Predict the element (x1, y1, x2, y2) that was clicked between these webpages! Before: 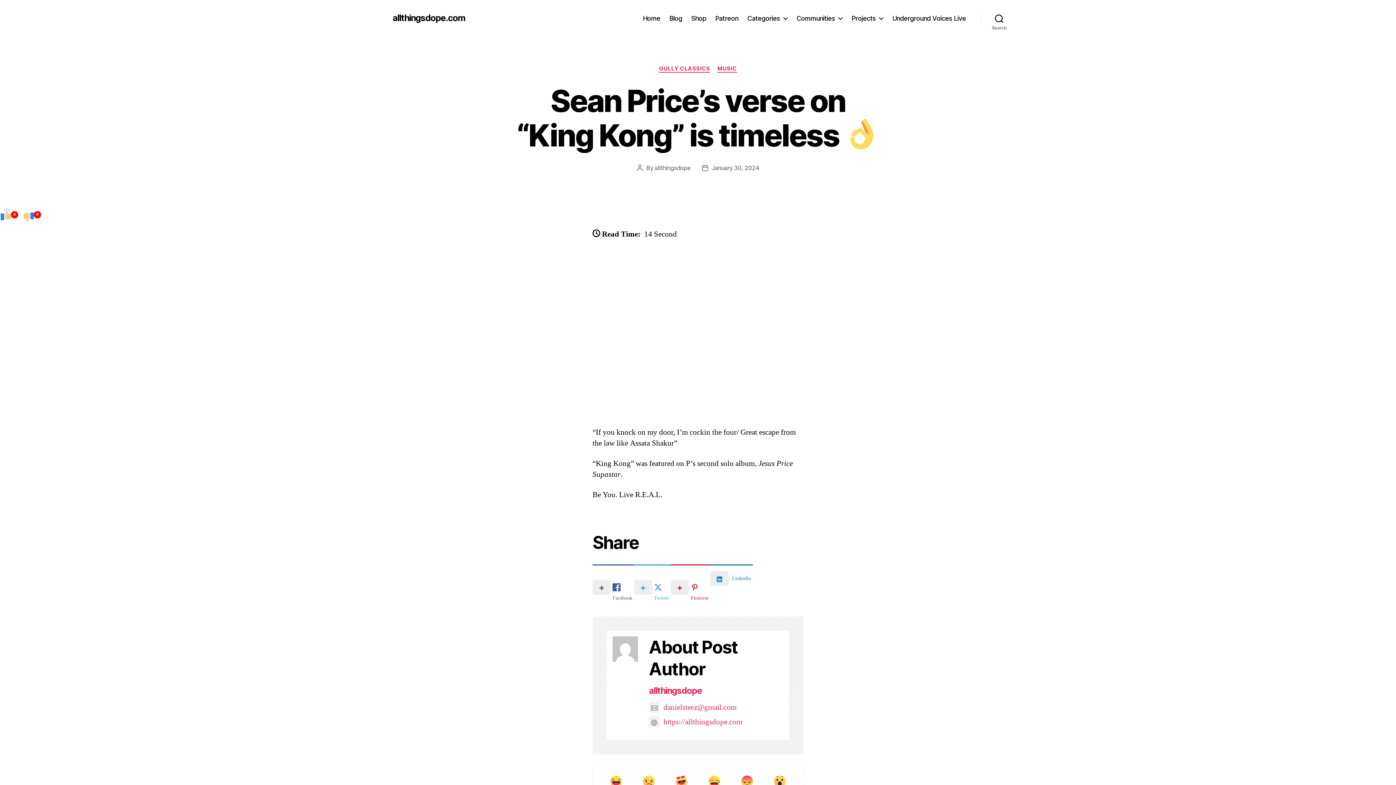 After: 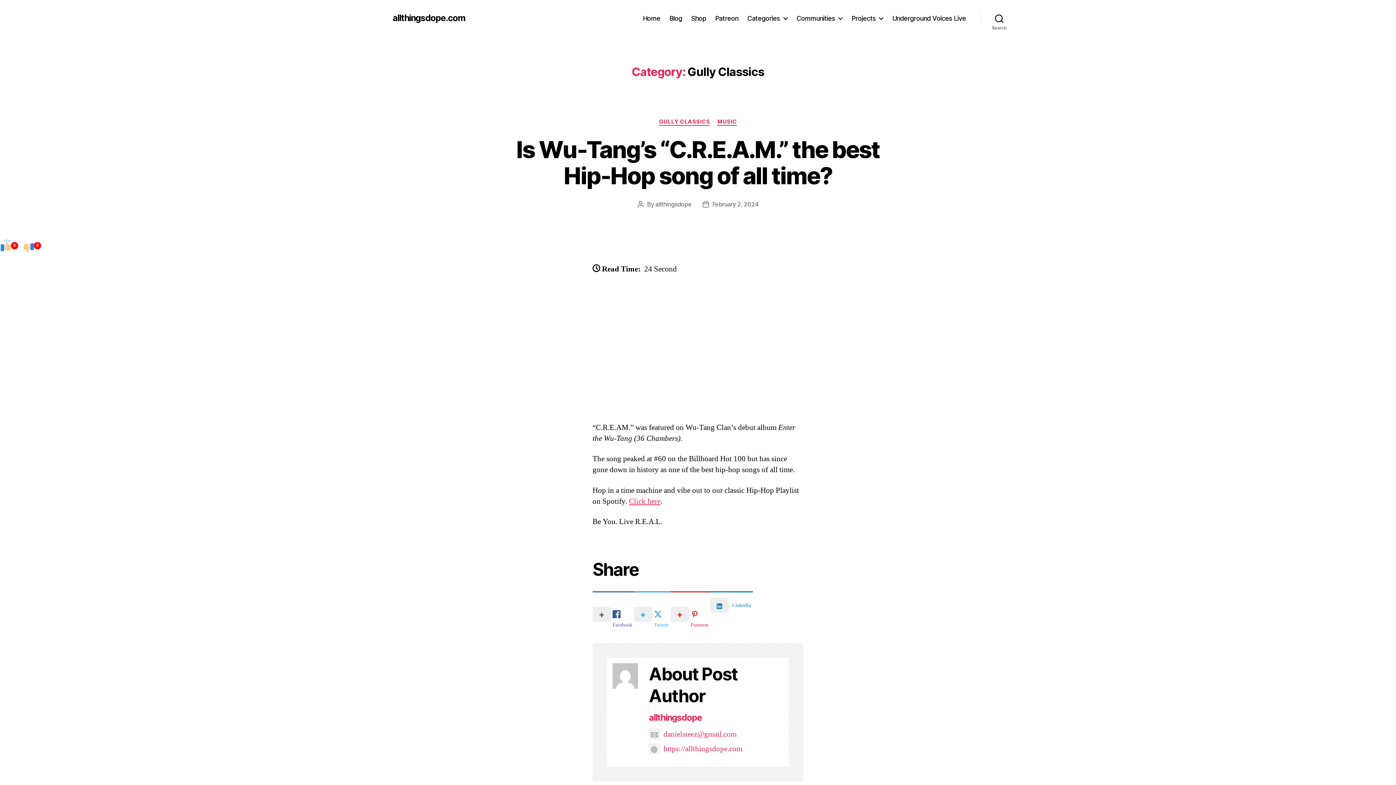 Action: label: GULLY CLASSICS bbox: (659, 65, 710, 72)